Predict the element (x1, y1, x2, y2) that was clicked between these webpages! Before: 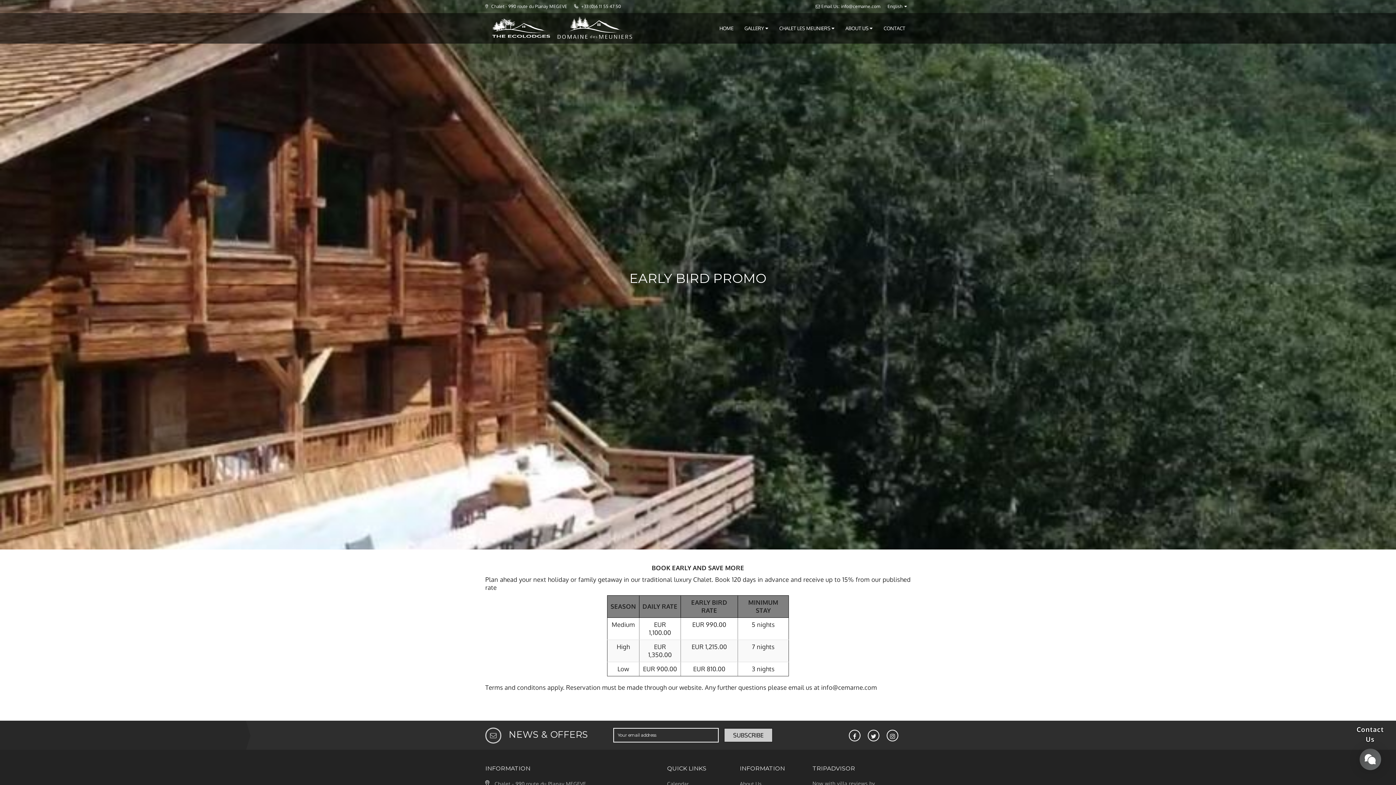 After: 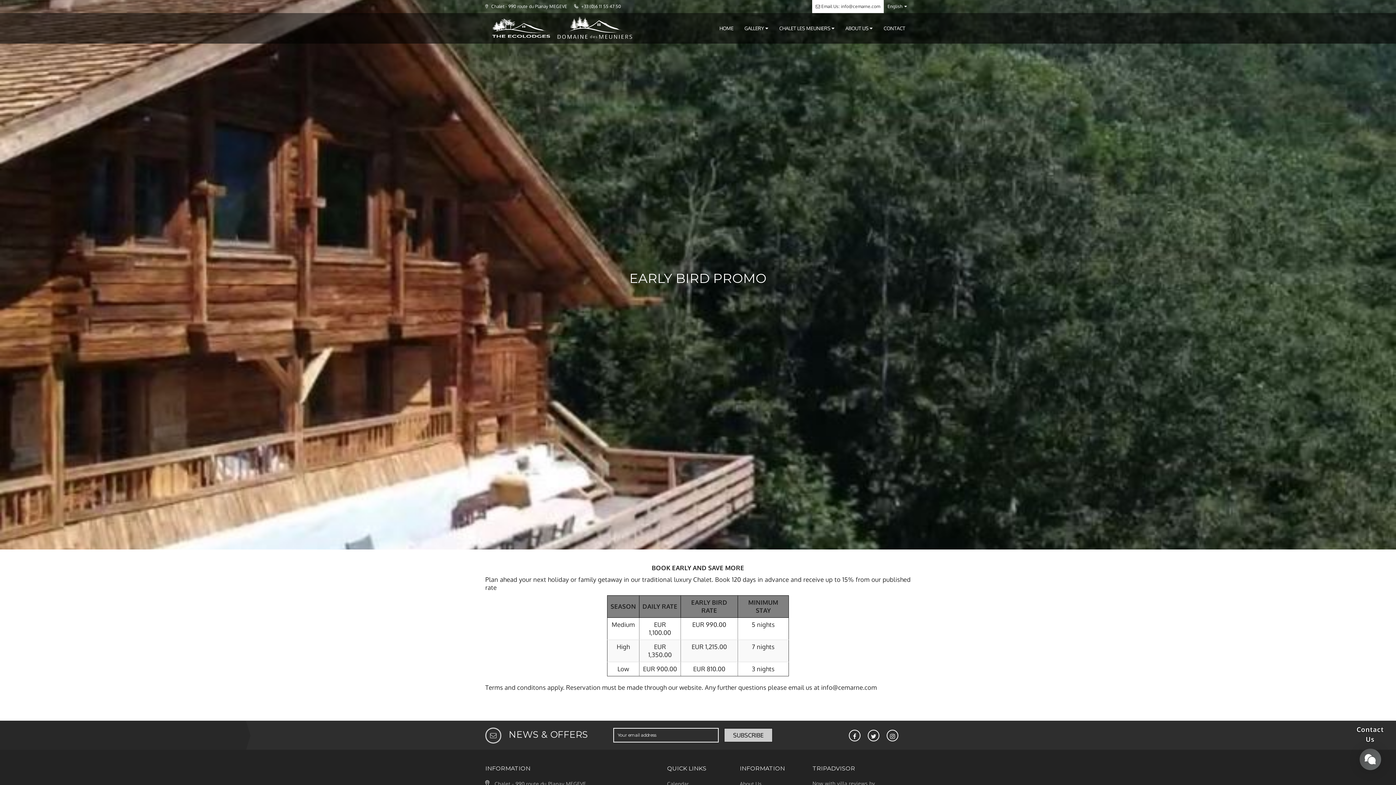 Action: bbox: (812, 0, 884, 13) label:  Email Us: info@cemarne.com